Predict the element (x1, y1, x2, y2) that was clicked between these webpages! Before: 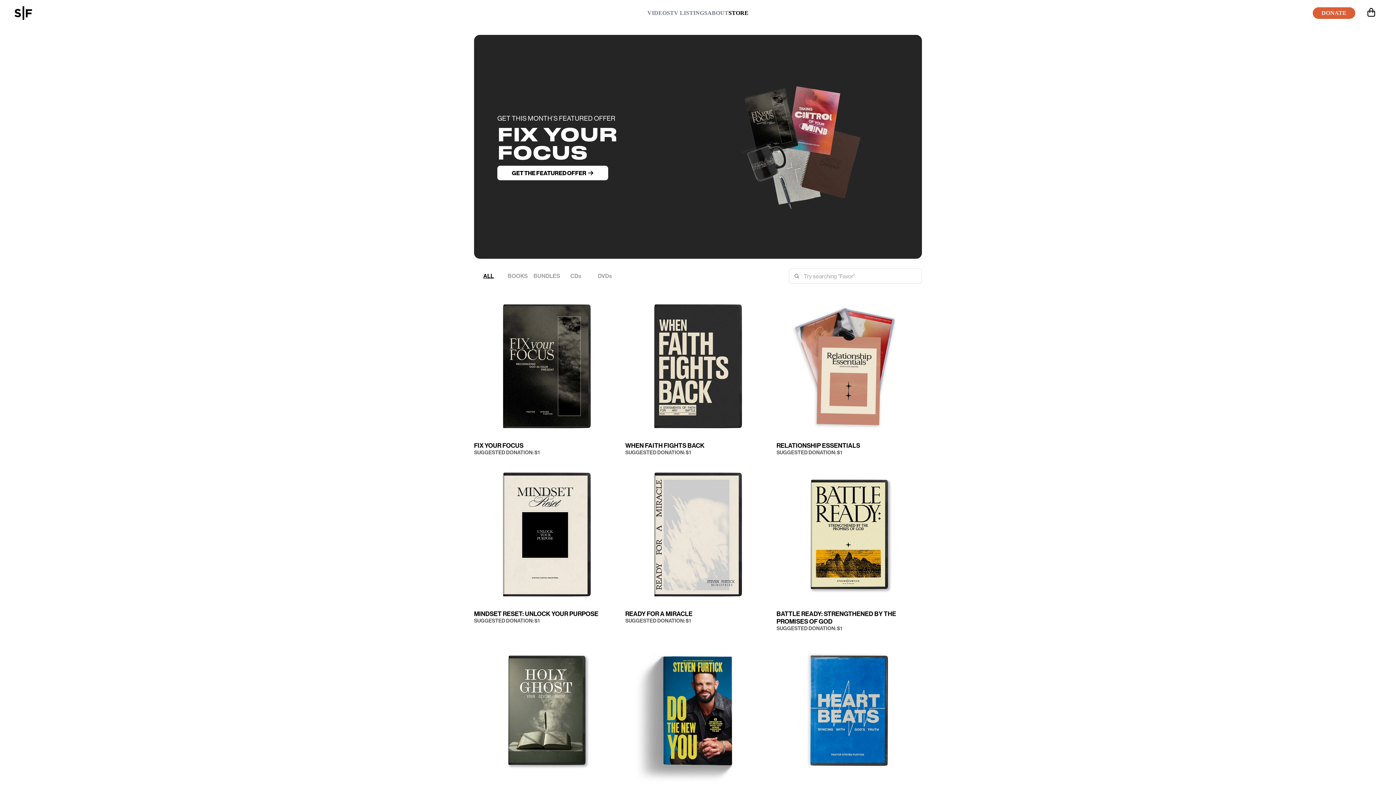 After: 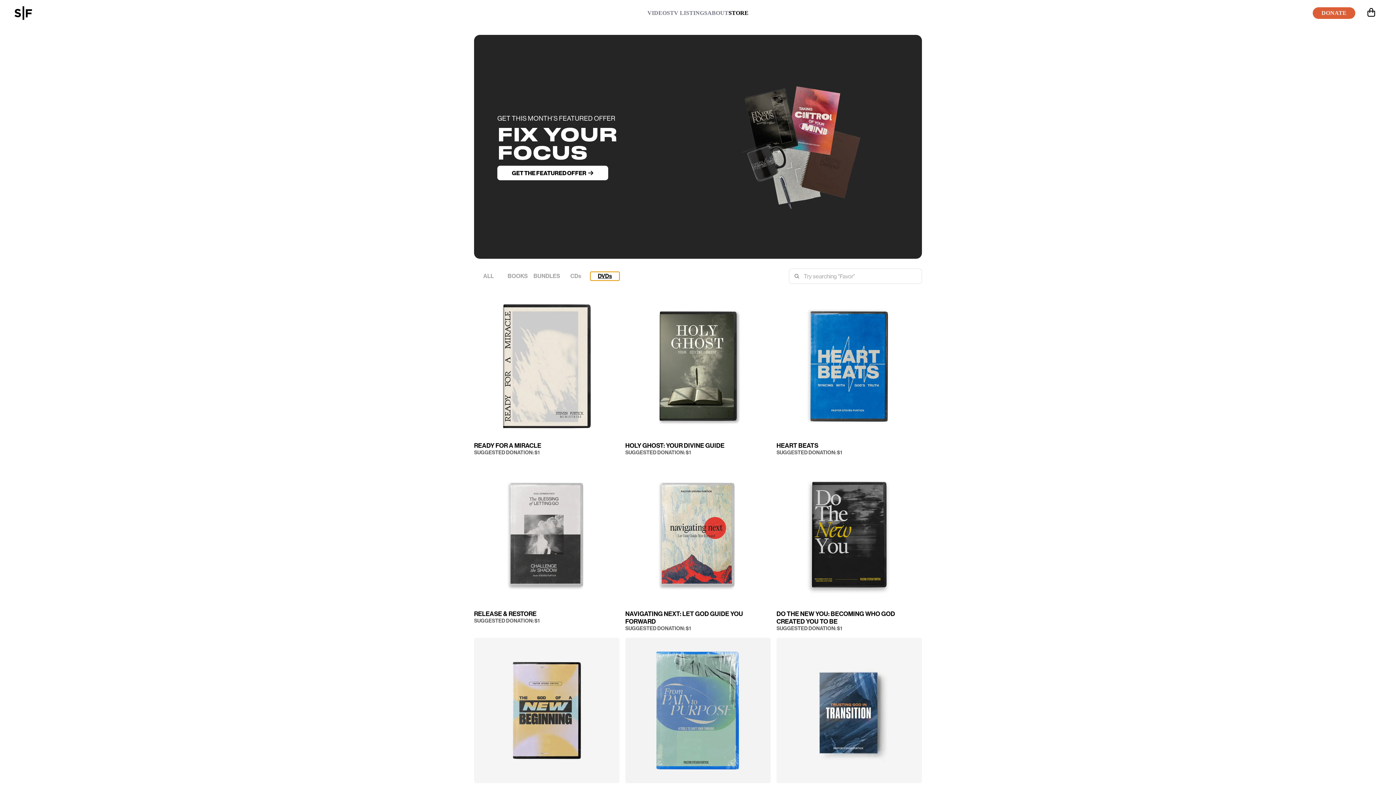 Action: label: DVDs bbox: (590, 272, 619, 280)